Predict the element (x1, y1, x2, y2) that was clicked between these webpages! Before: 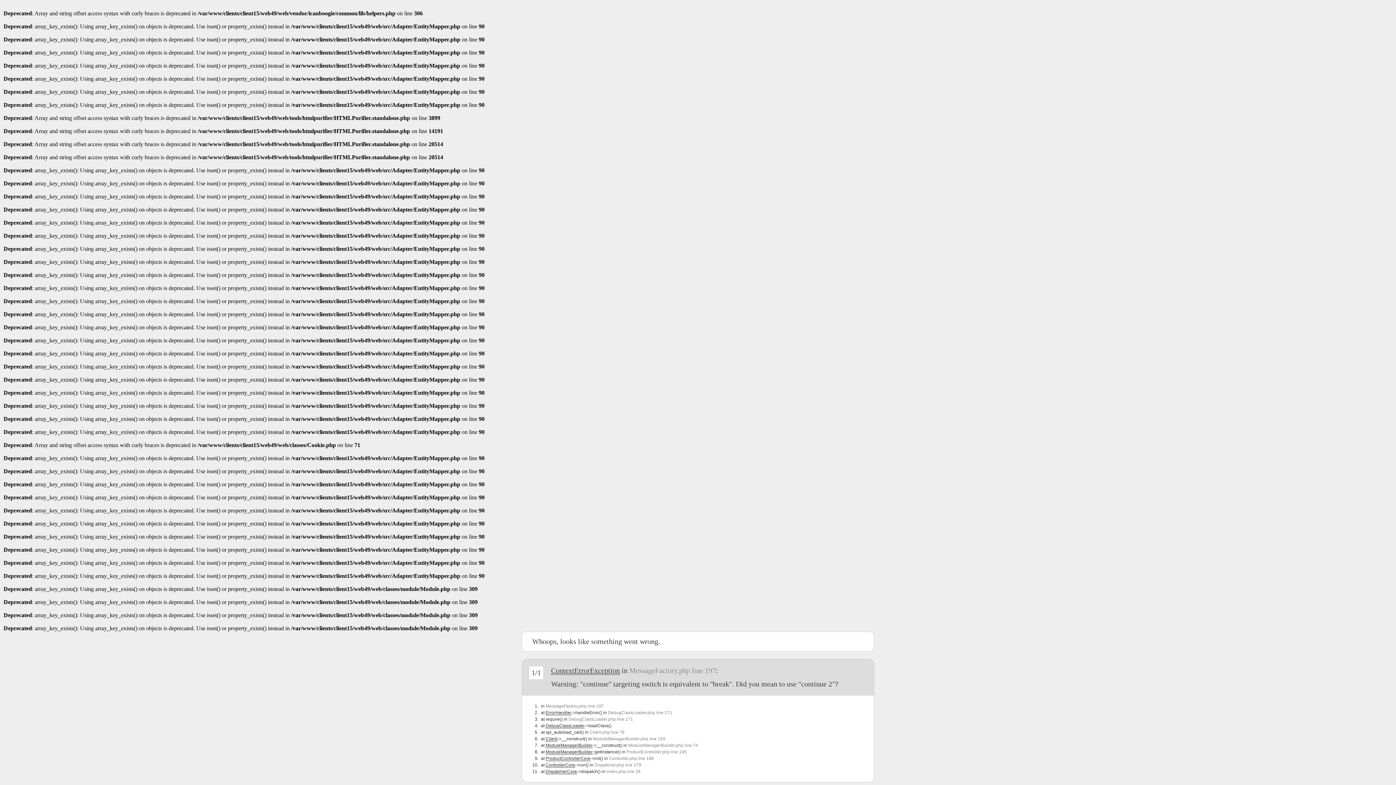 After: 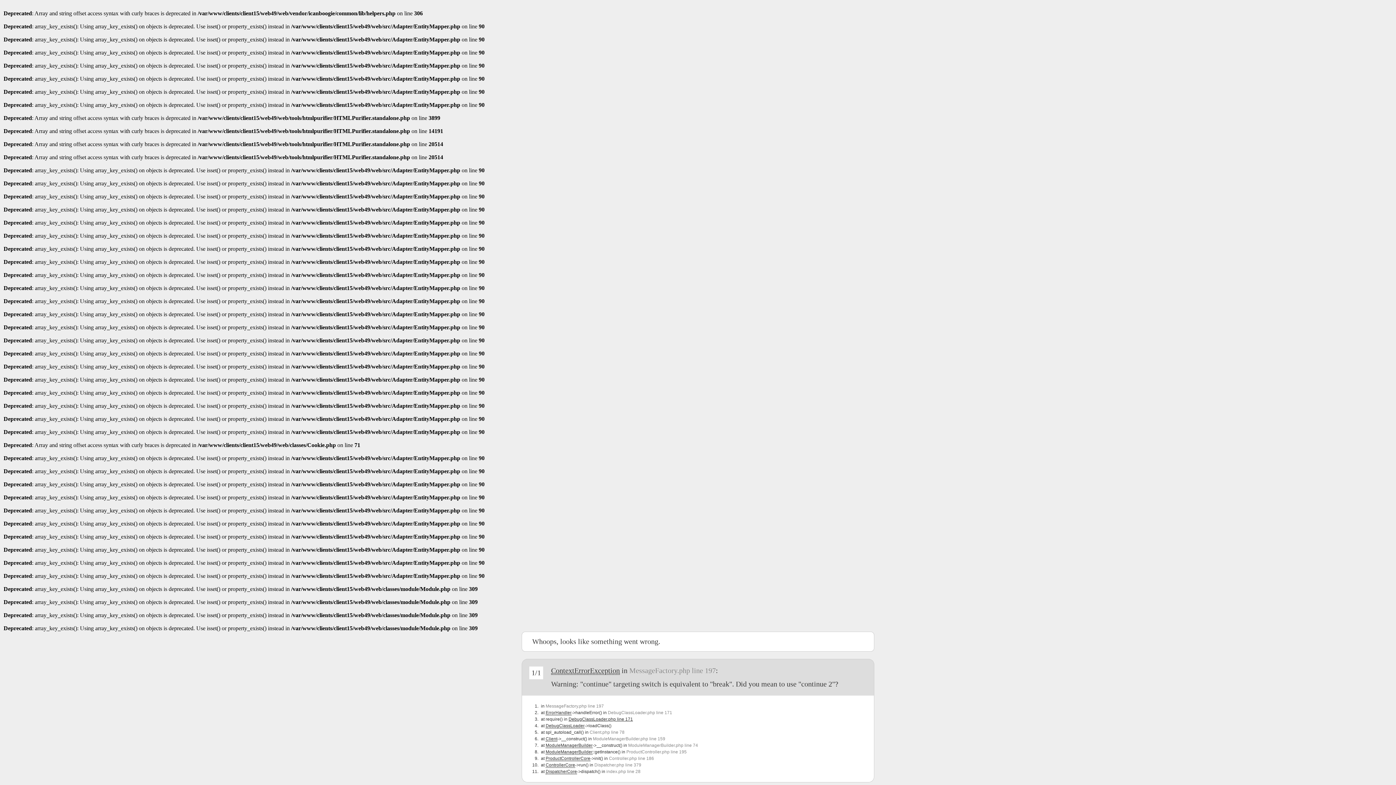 Action: label: DebugClassLoader.php line 171 bbox: (568, 717, 633, 722)